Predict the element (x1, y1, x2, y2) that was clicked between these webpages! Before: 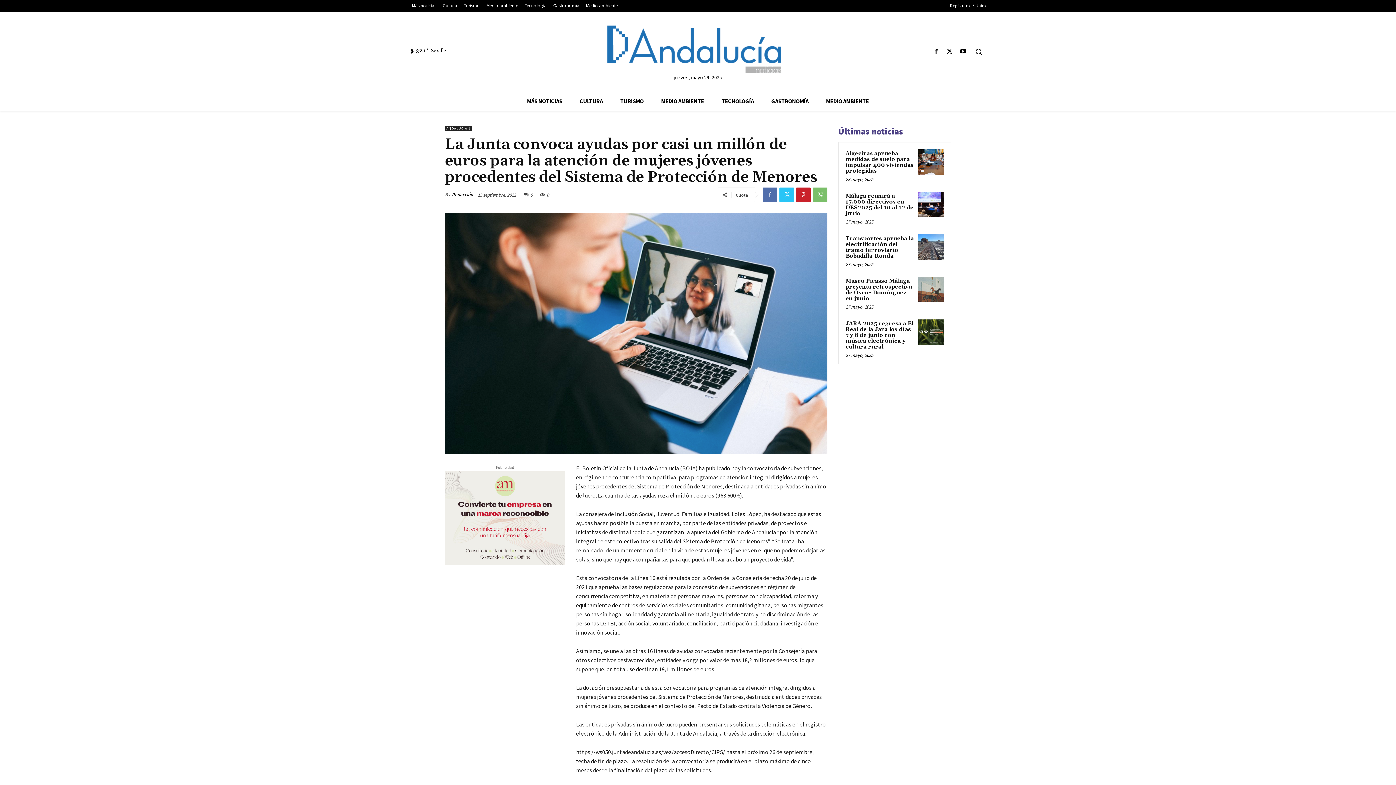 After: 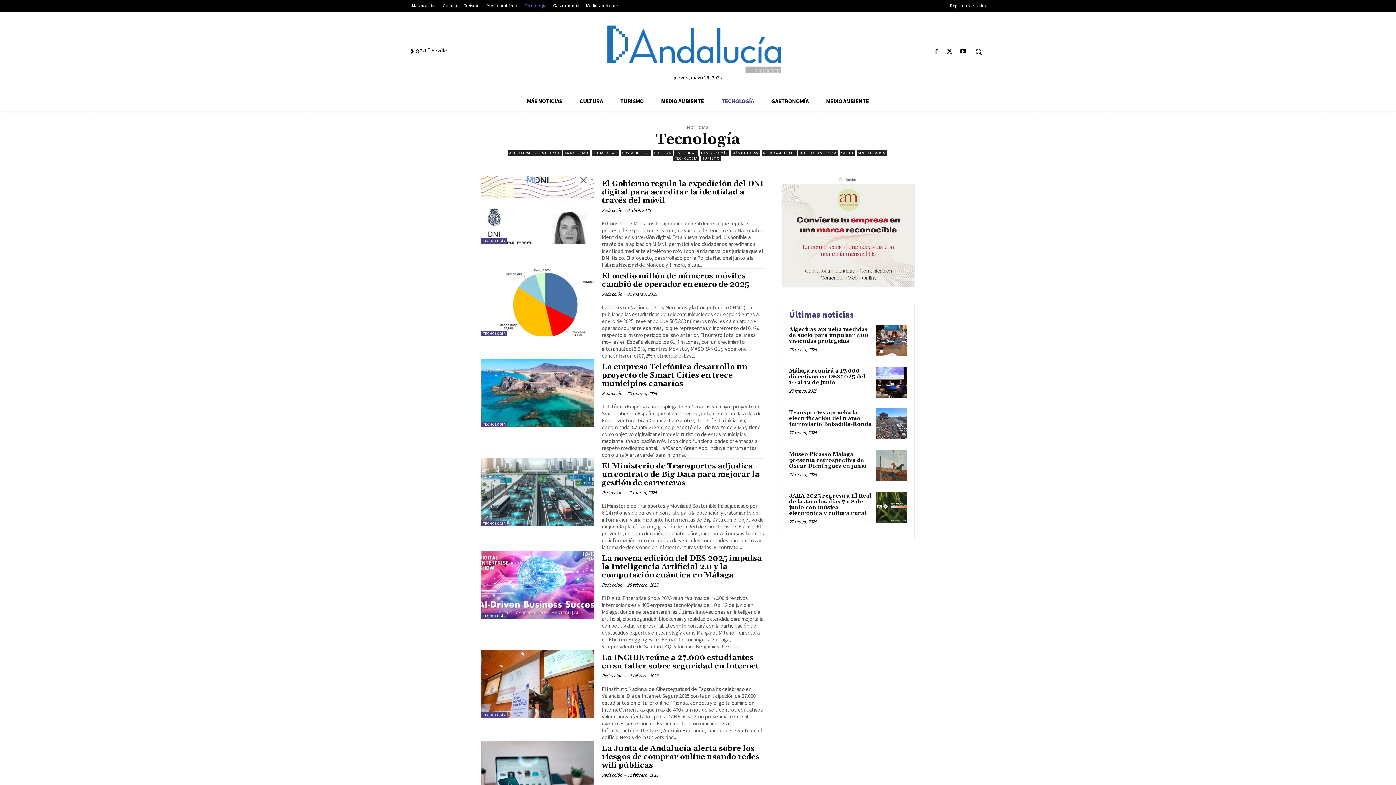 Action: bbox: (521, 1, 550, 9) label: Tecnología